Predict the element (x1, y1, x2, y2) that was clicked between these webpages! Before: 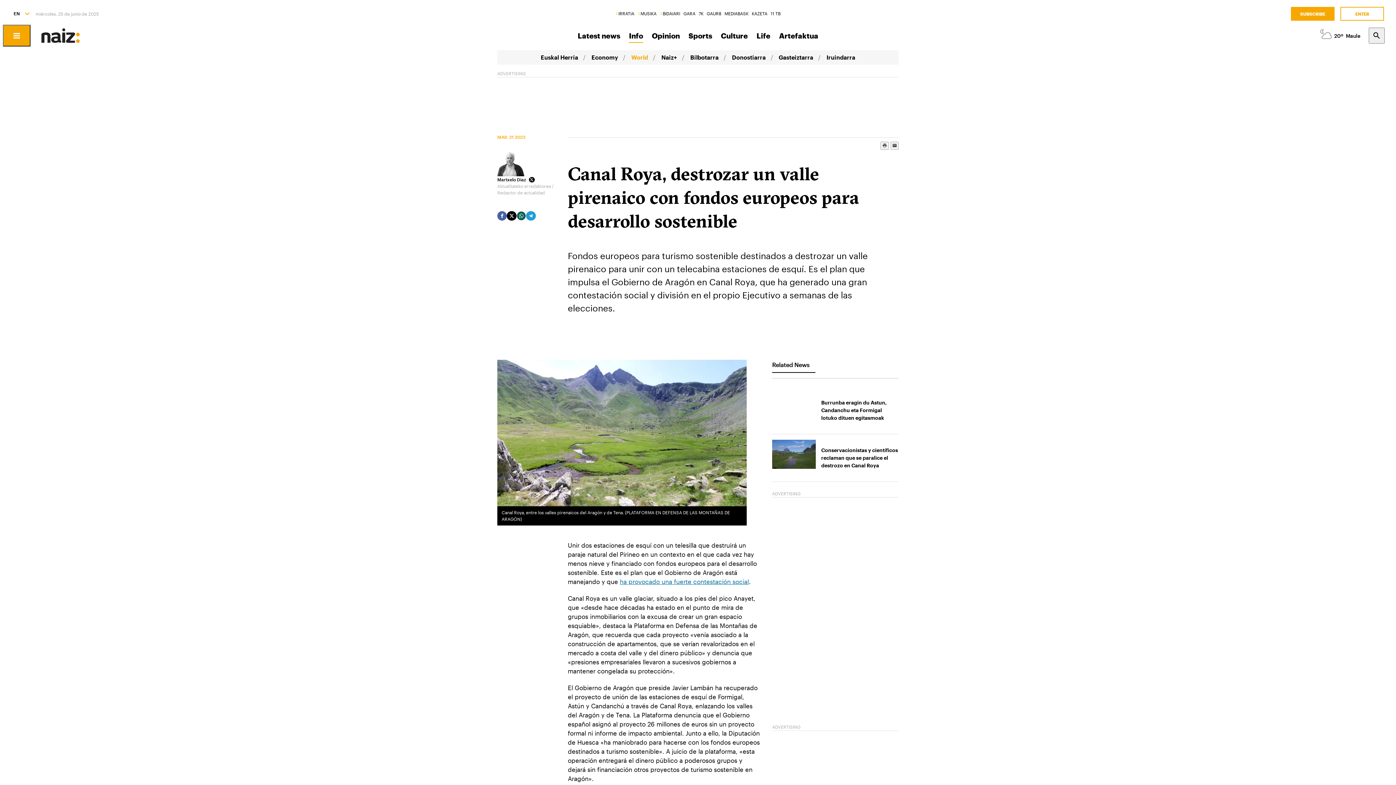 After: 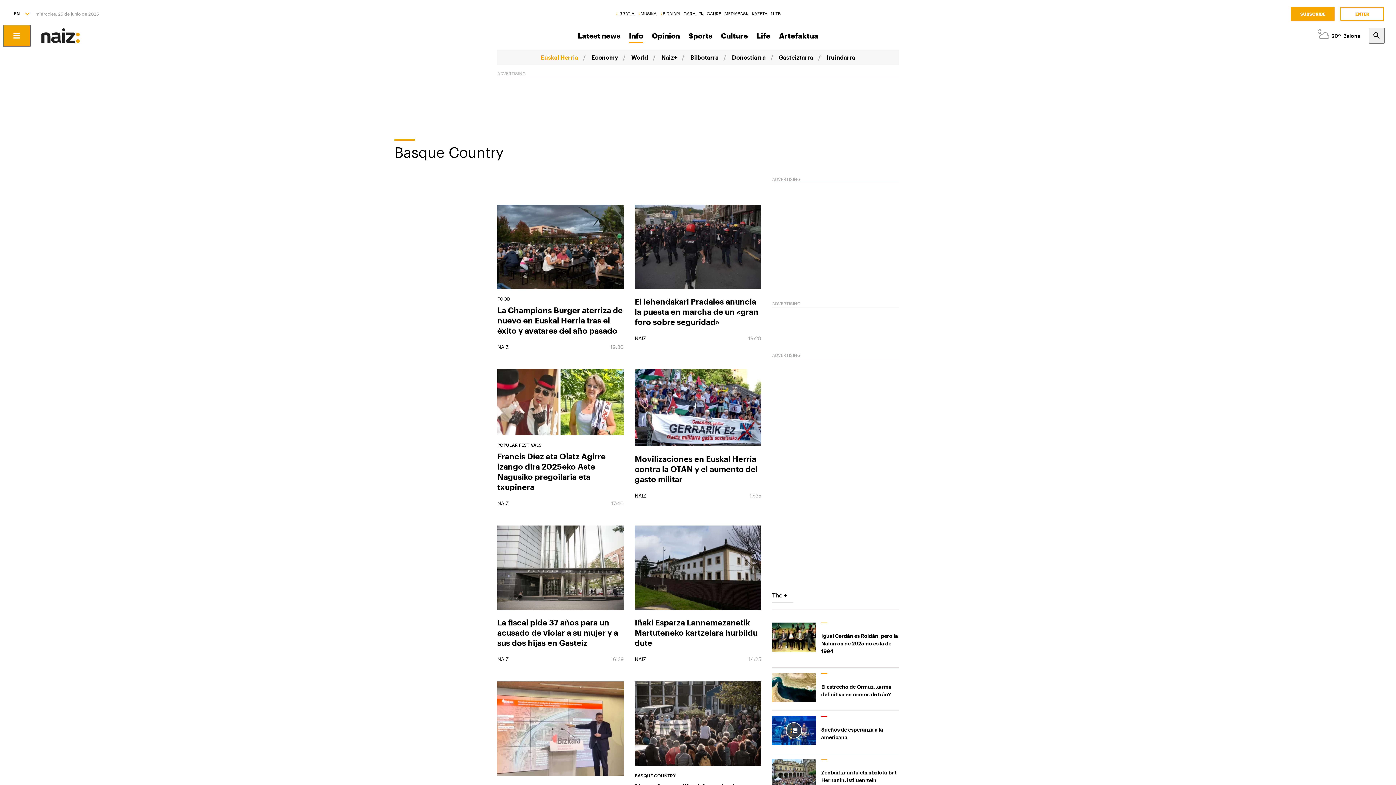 Action: bbox: (536, 50, 582, 64) label: Euskal Herria